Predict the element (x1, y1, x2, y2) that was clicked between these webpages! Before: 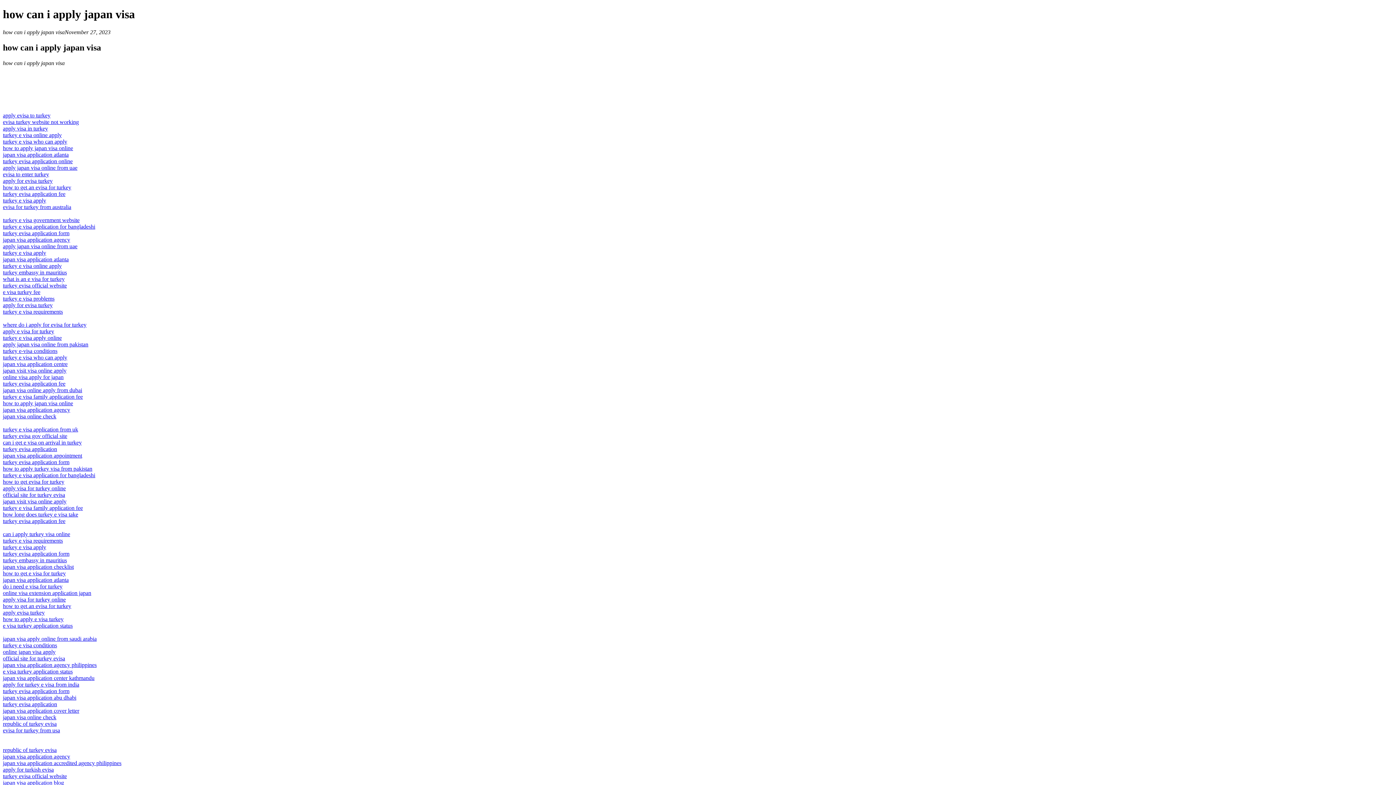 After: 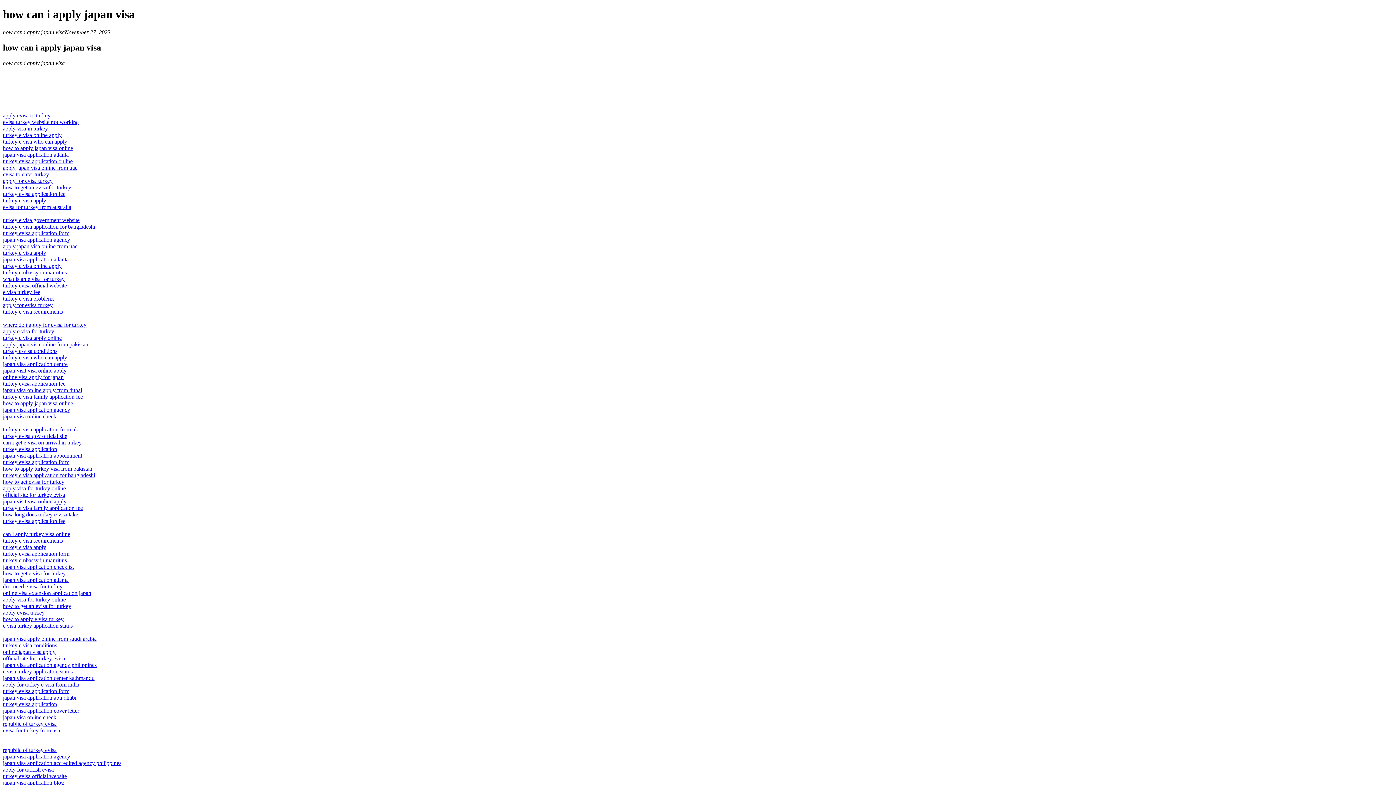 Action: bbox: (2, 622, 72, 628) label: e visa turkey application status